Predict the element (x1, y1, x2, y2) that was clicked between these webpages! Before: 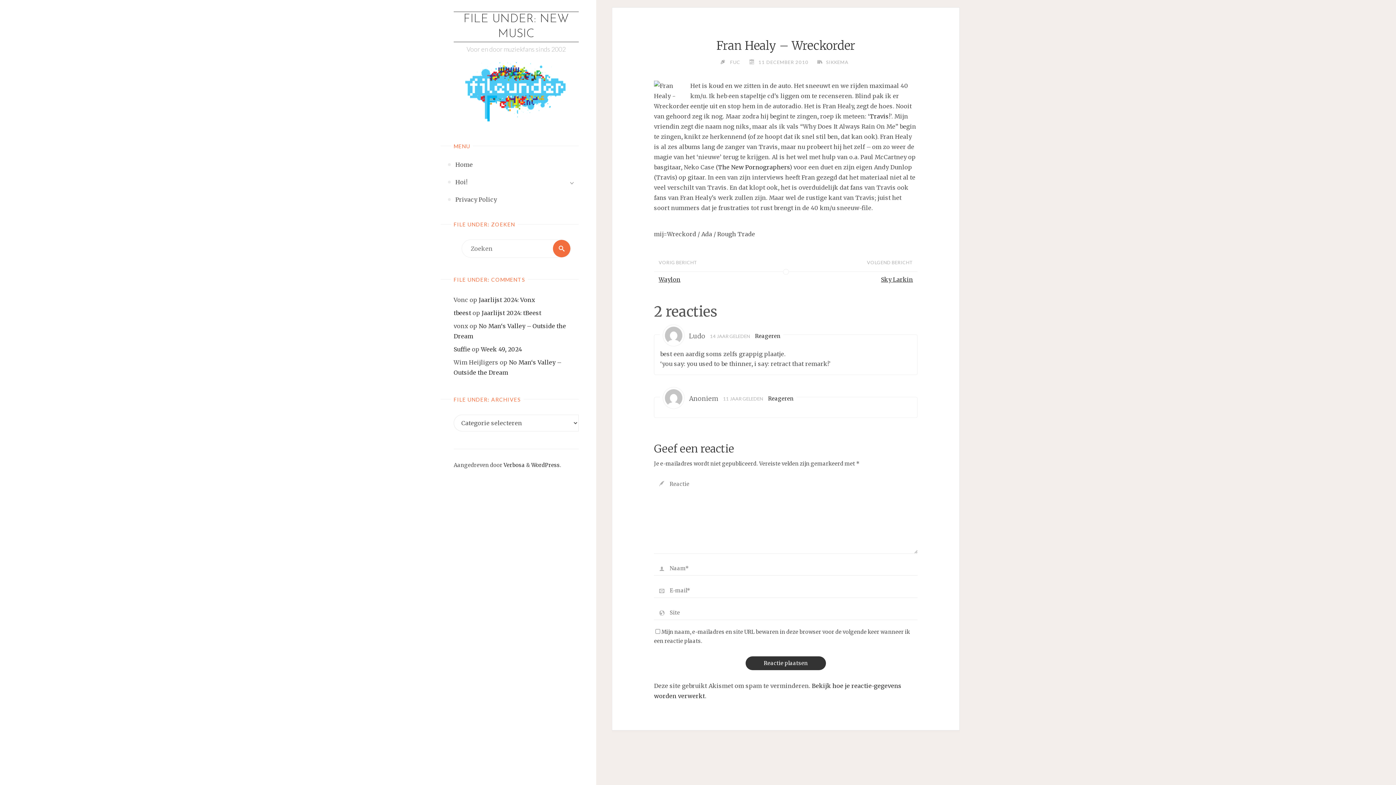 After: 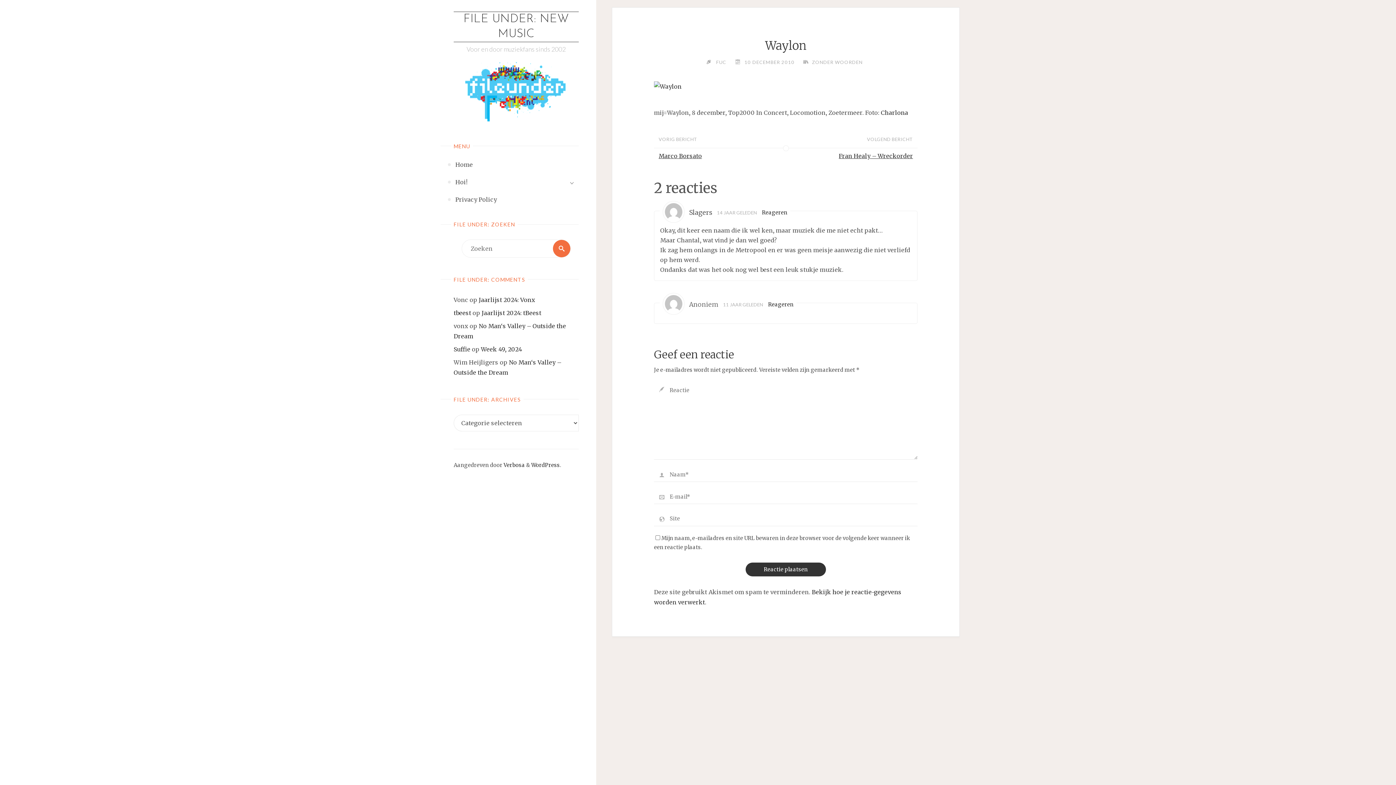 Action: label: Waylon bbox: (654, 271, 786, 287)